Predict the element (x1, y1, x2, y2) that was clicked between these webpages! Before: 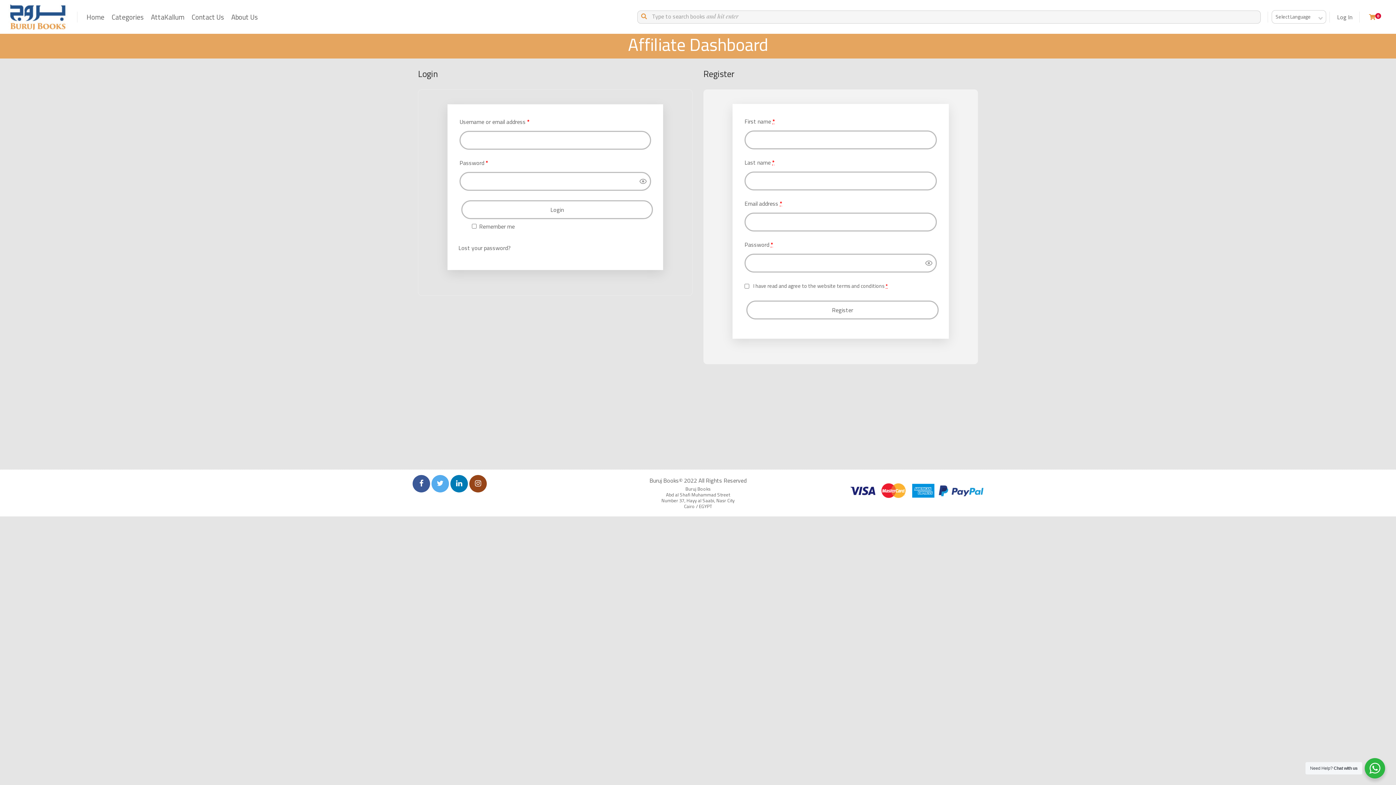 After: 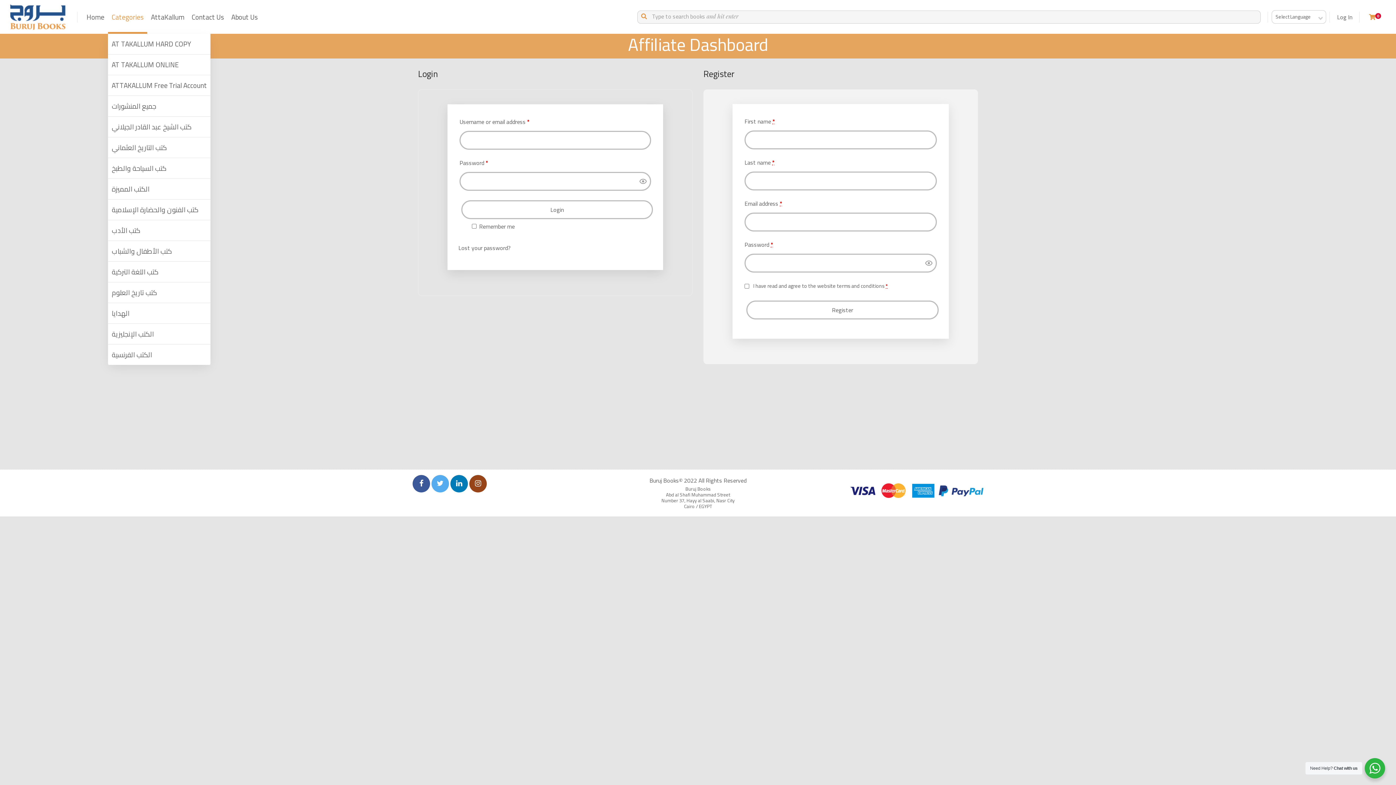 Action: bbox: (108, 0, 147, 33) label: Categories